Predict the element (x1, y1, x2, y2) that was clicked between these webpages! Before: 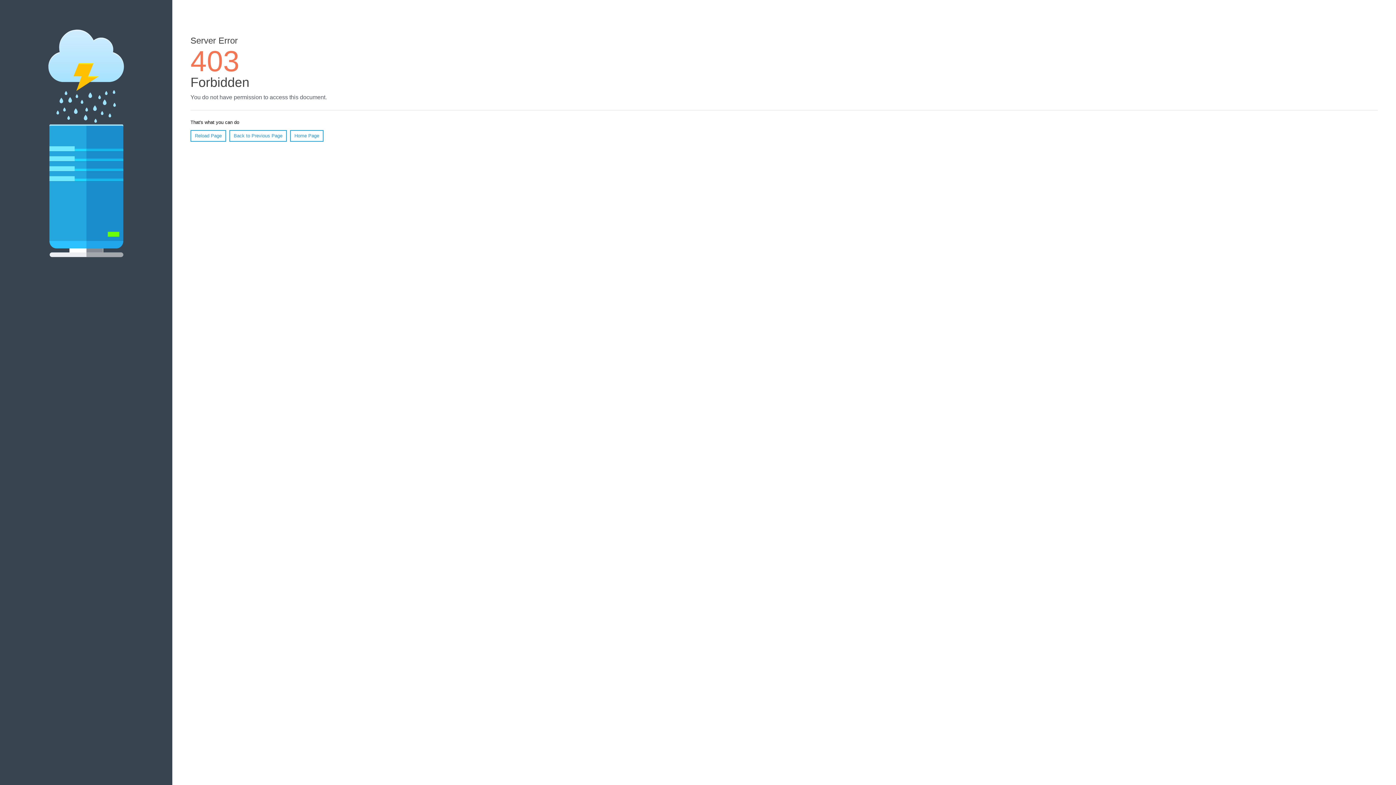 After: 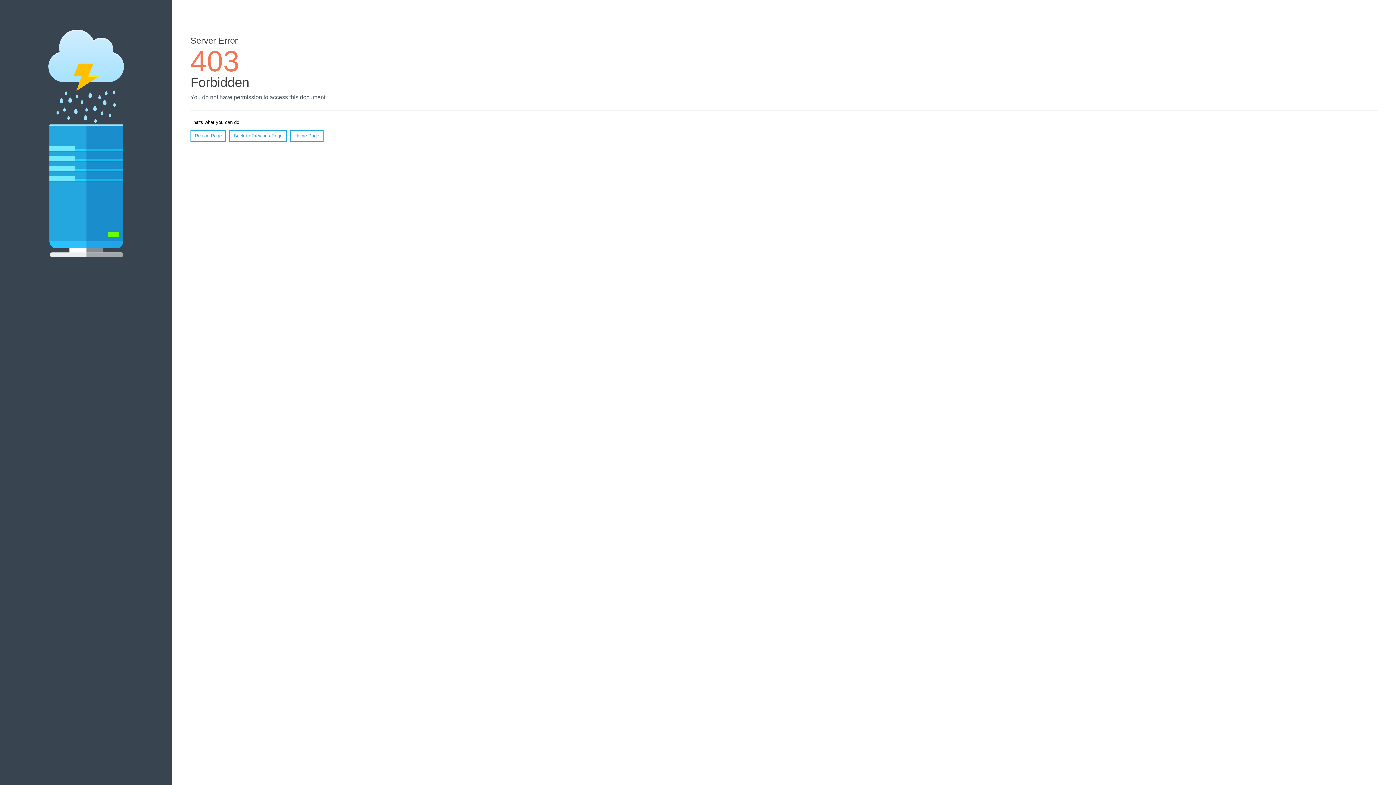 Action: label: Reload Page bbox: (190, 130, 226, 141)